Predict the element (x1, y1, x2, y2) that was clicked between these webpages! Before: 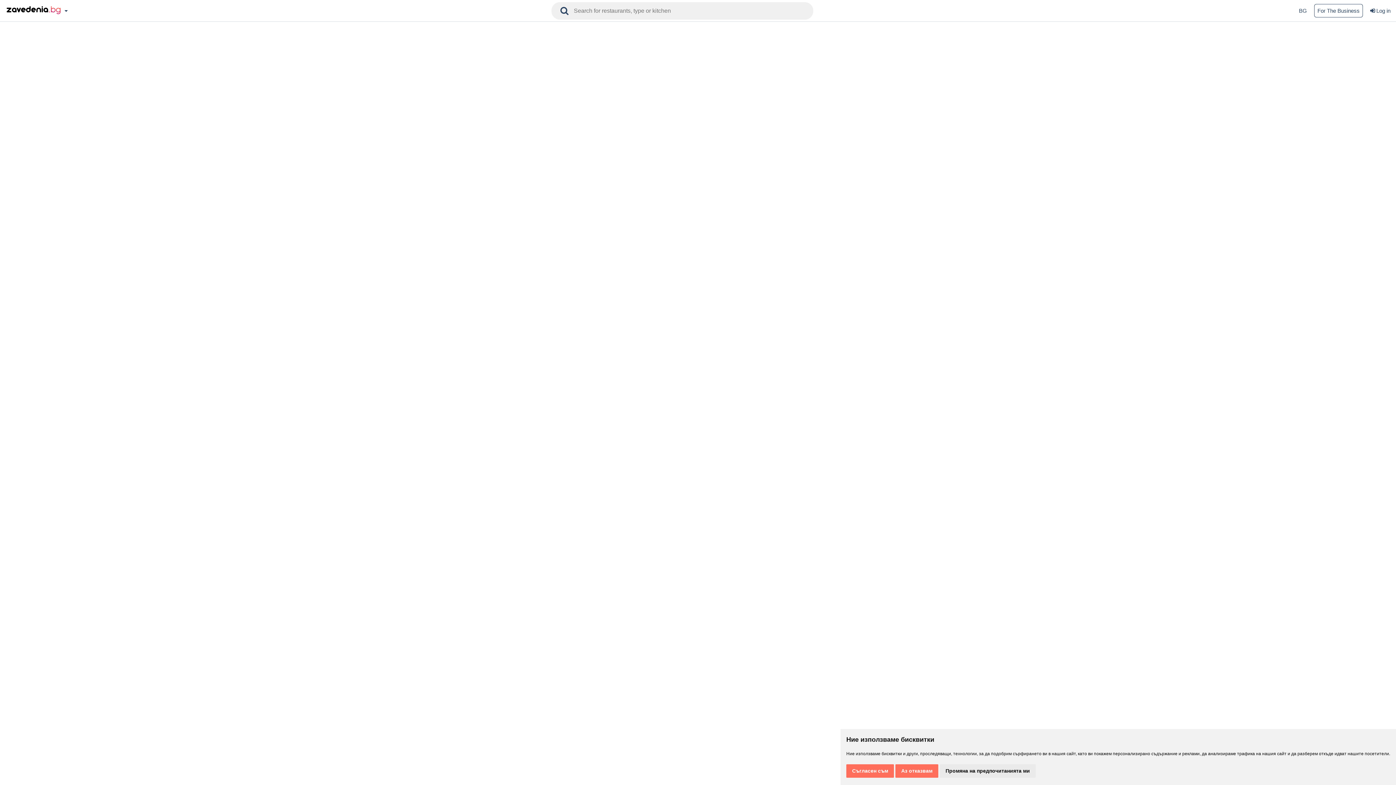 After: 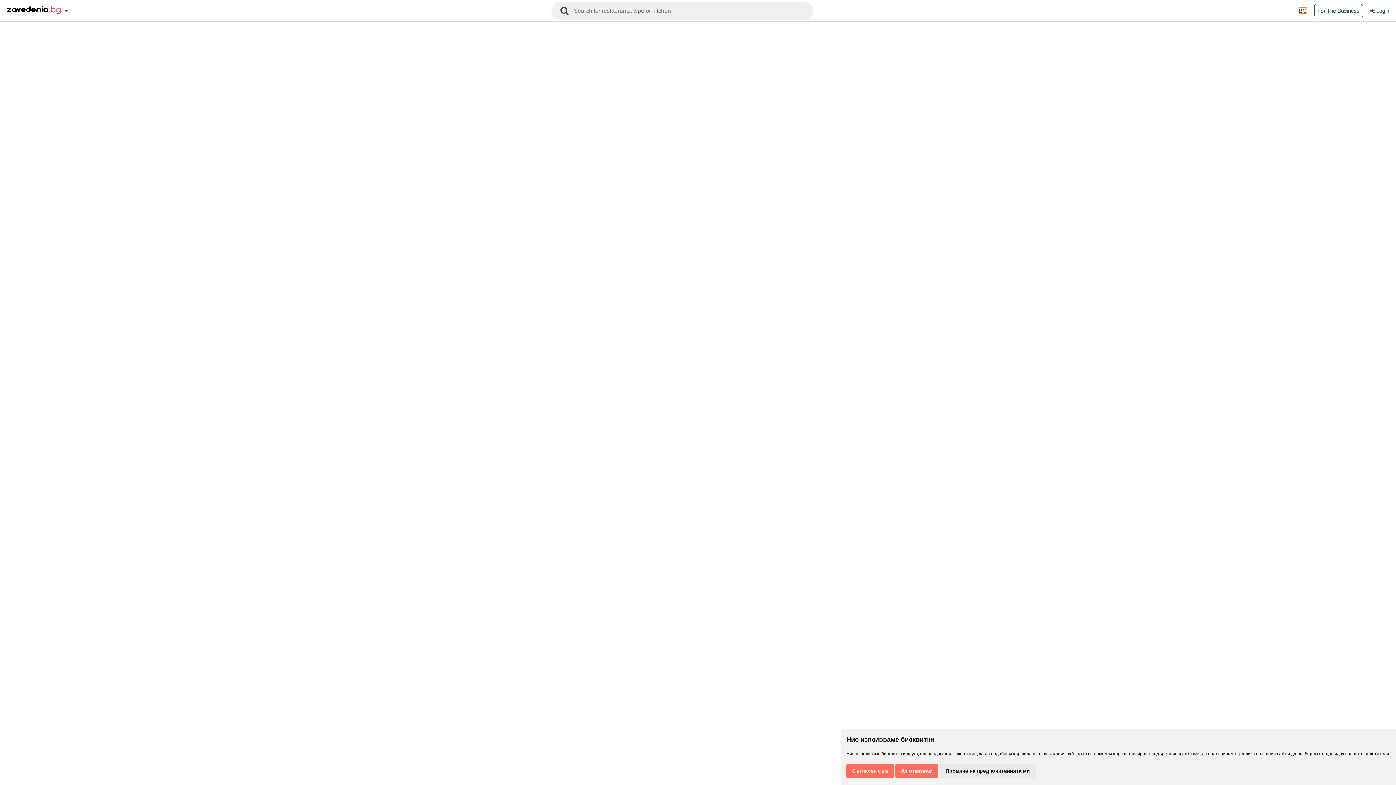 Action: bbox: (1299, 7, 1307, 13) label: Change language button